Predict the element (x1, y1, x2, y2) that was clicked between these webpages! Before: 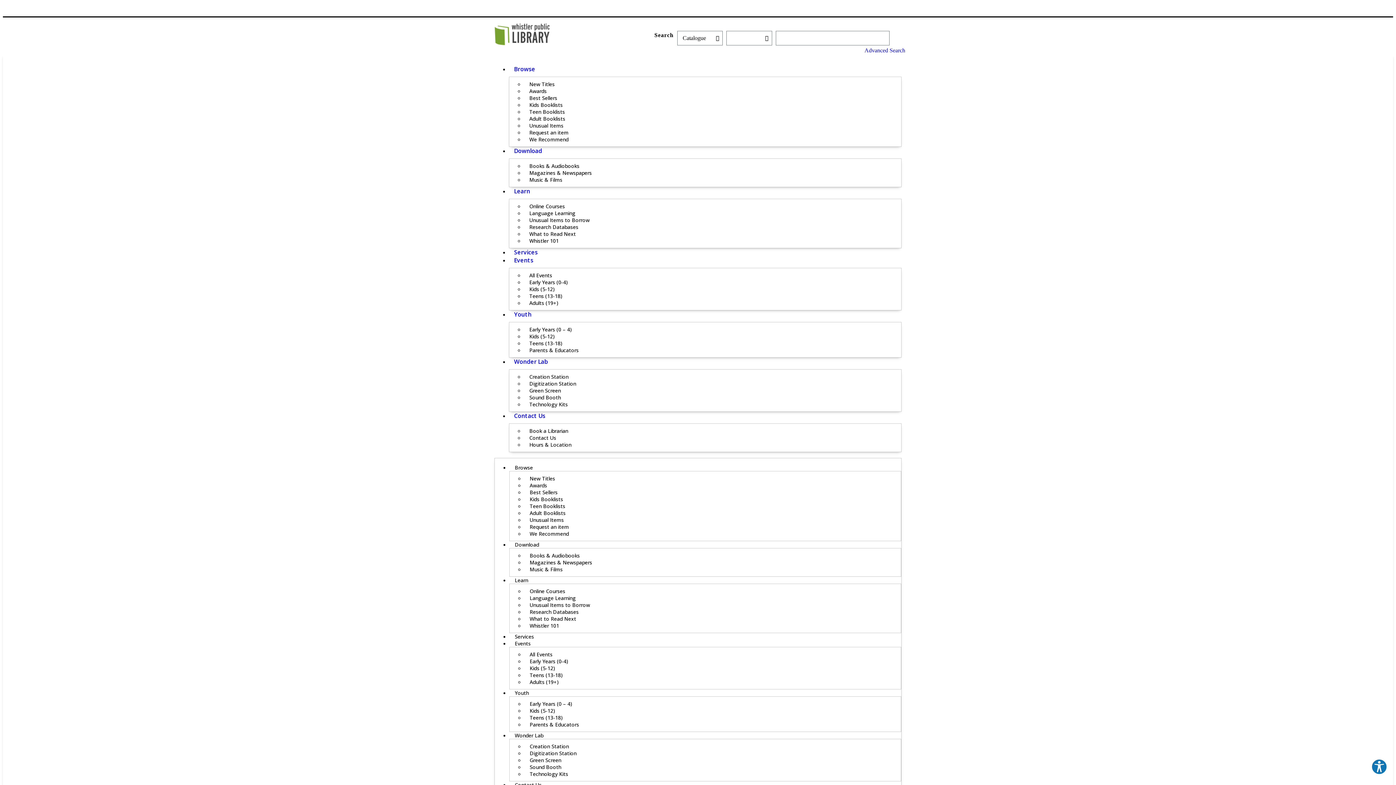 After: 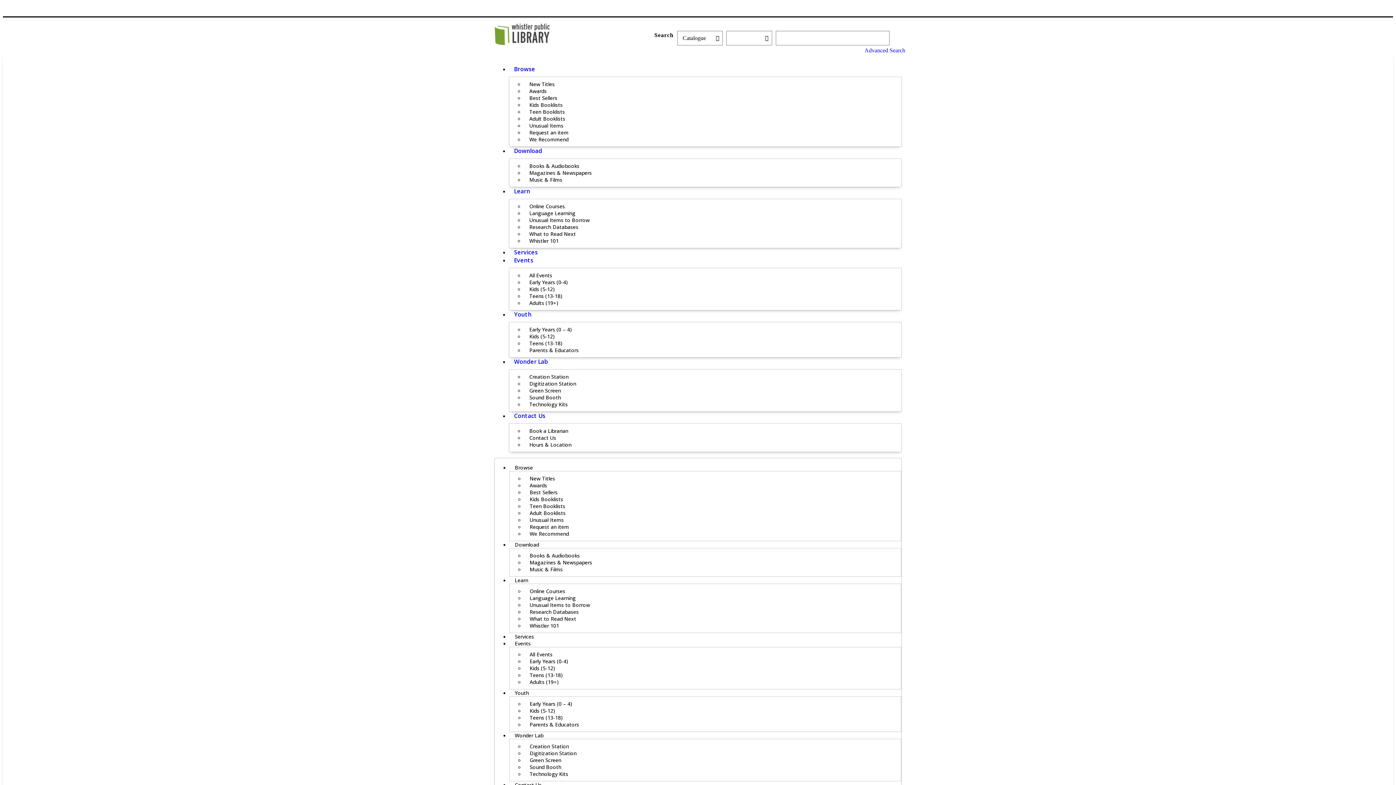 Action: label: Technology Kits bbox: (524, 767, 573, 781)